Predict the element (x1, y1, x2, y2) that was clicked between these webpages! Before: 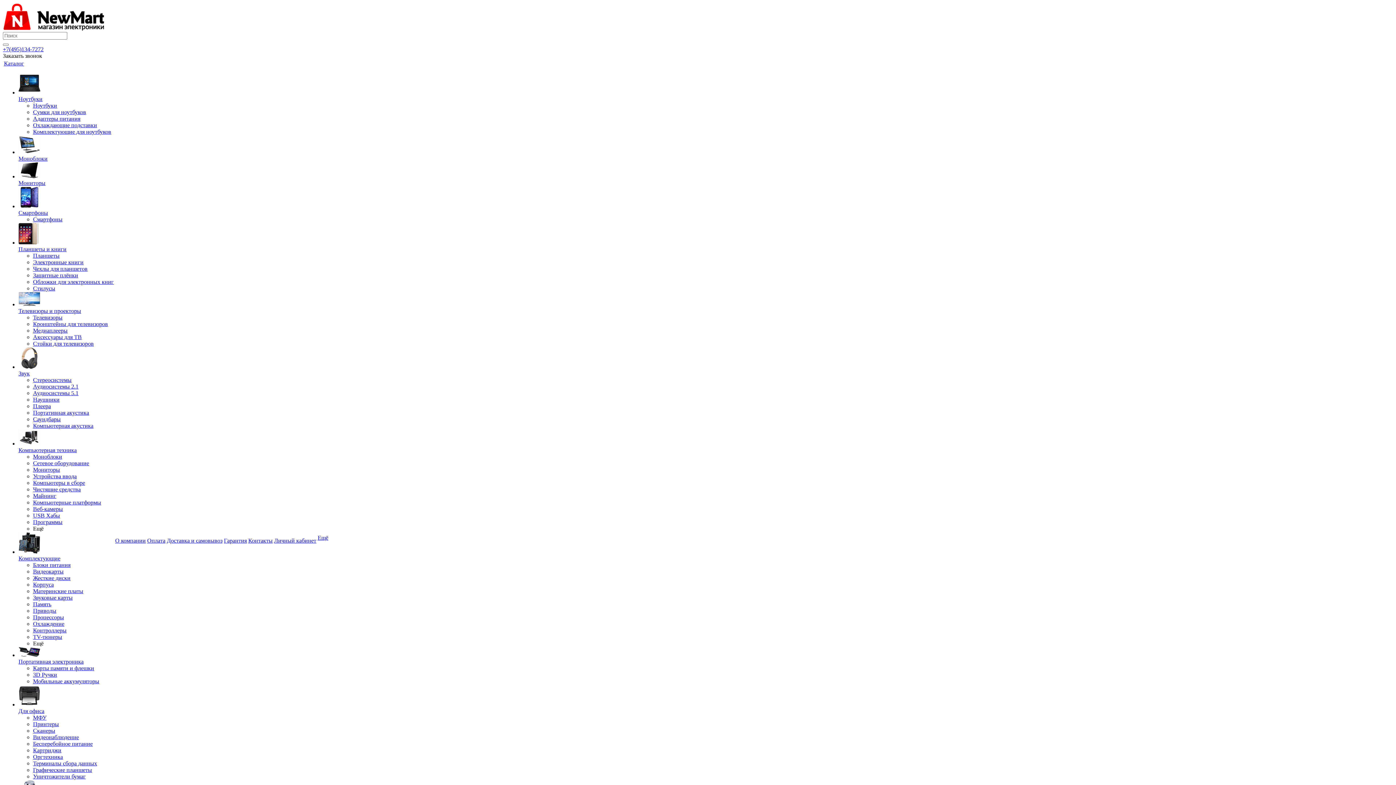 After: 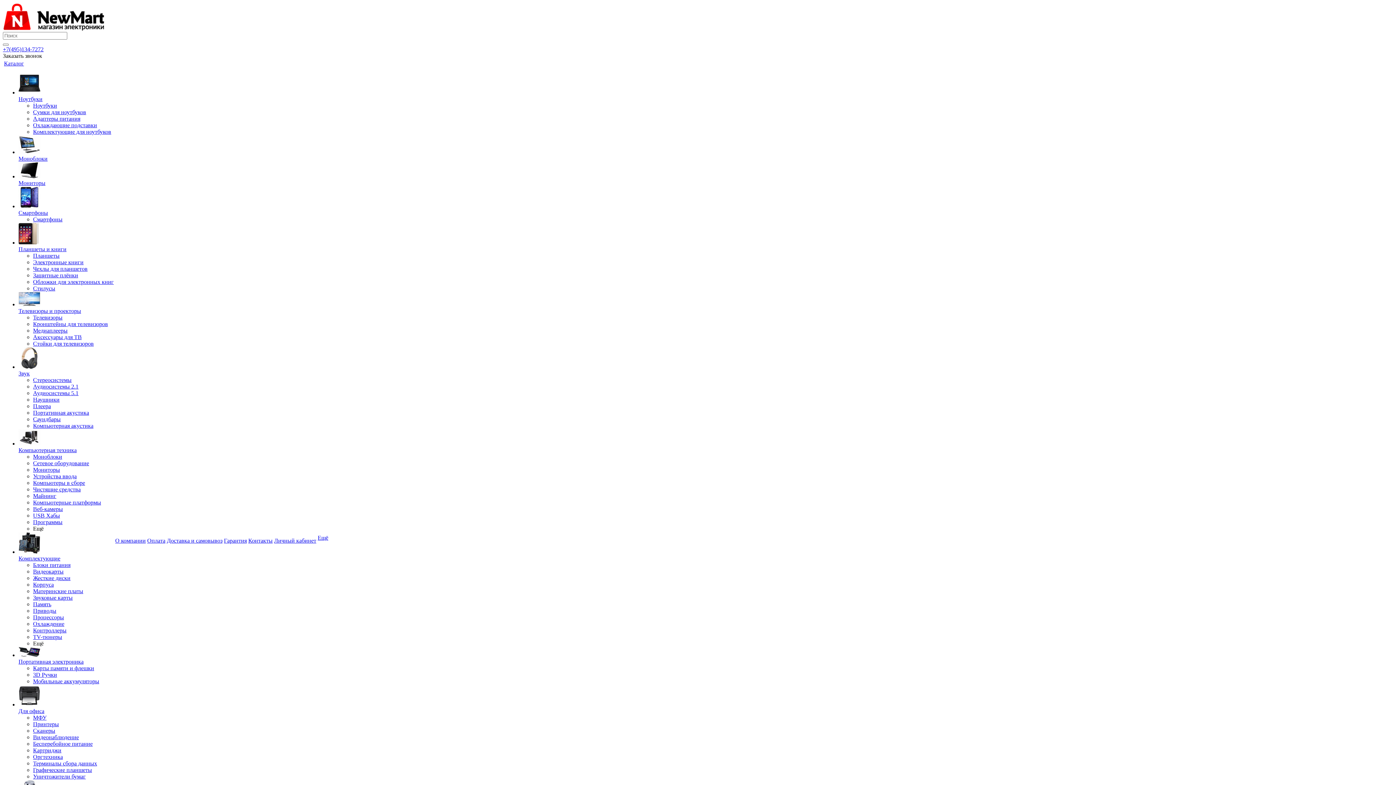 Action: label: Аксессуары для ТВ bbox: (33, 334, 81, 340)